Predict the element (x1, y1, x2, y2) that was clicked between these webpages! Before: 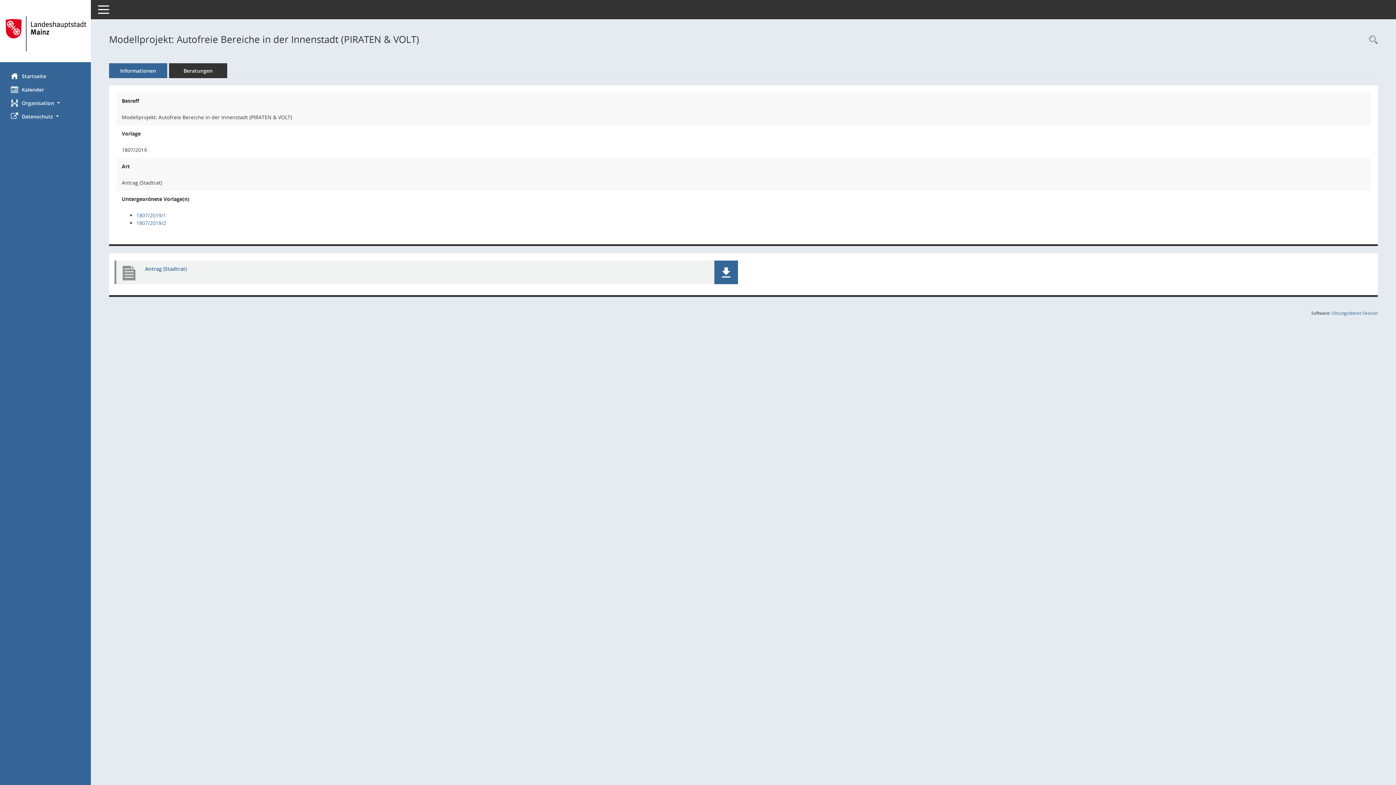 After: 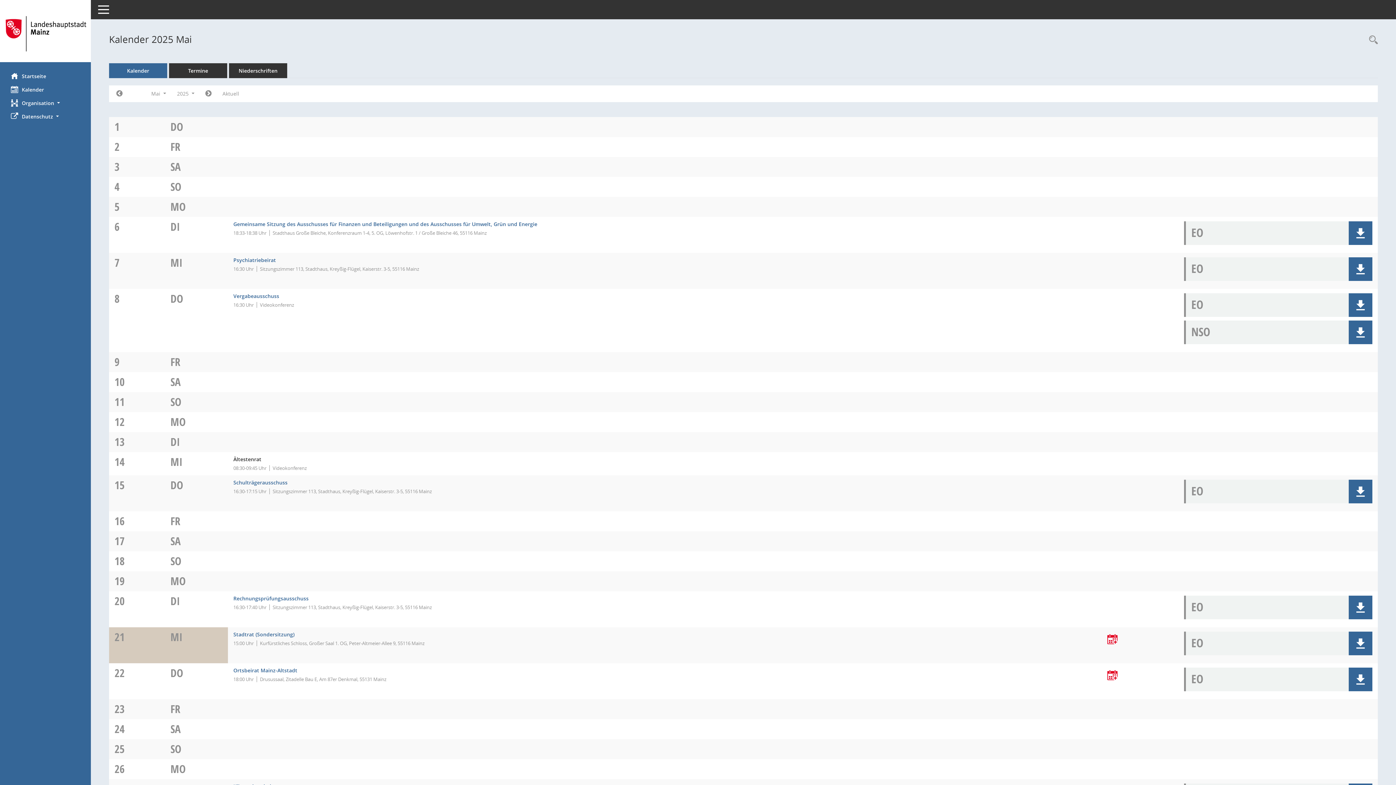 Action: label: Diese Seite enthält eine kalendarische Übersicht der Sitzungstermine für einen Monat. bbox: (0, 82, 90, 96)